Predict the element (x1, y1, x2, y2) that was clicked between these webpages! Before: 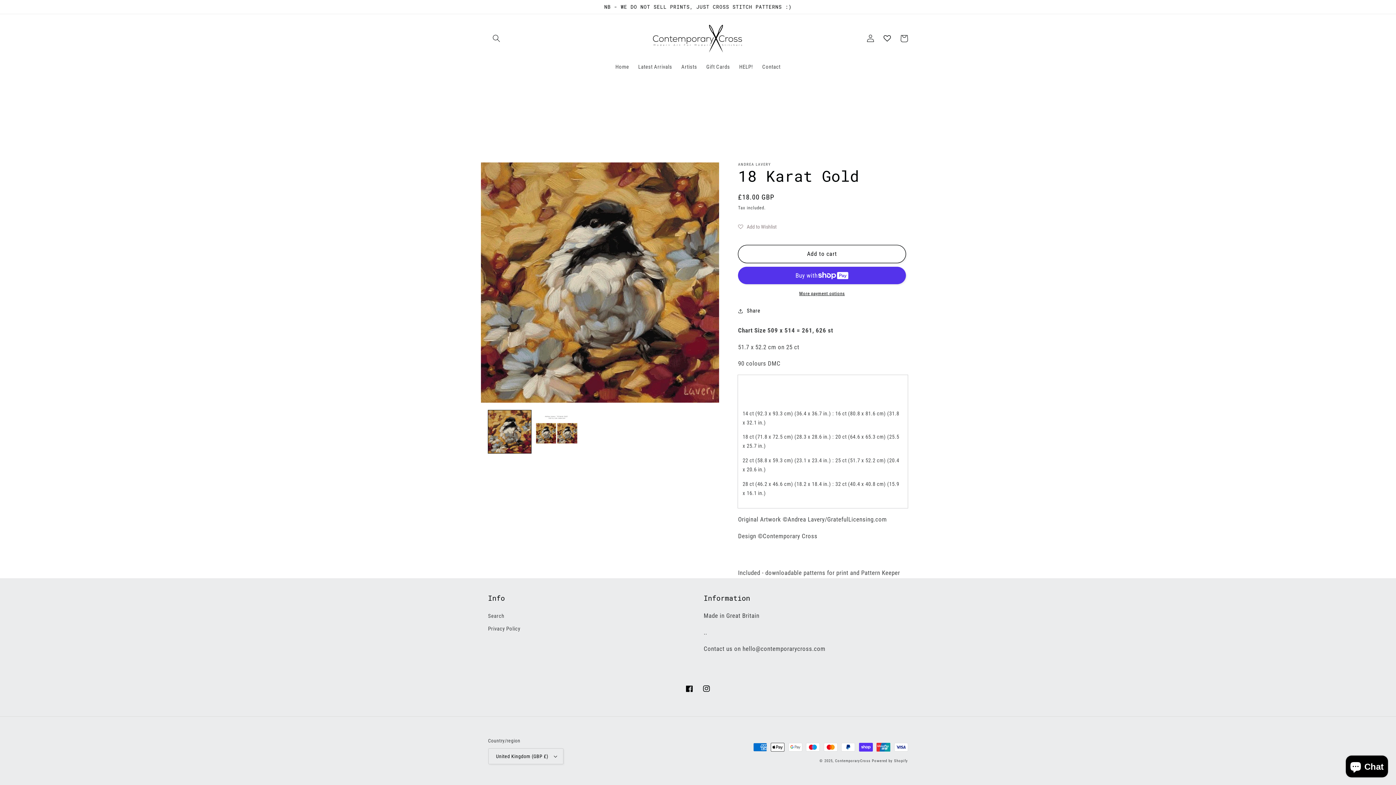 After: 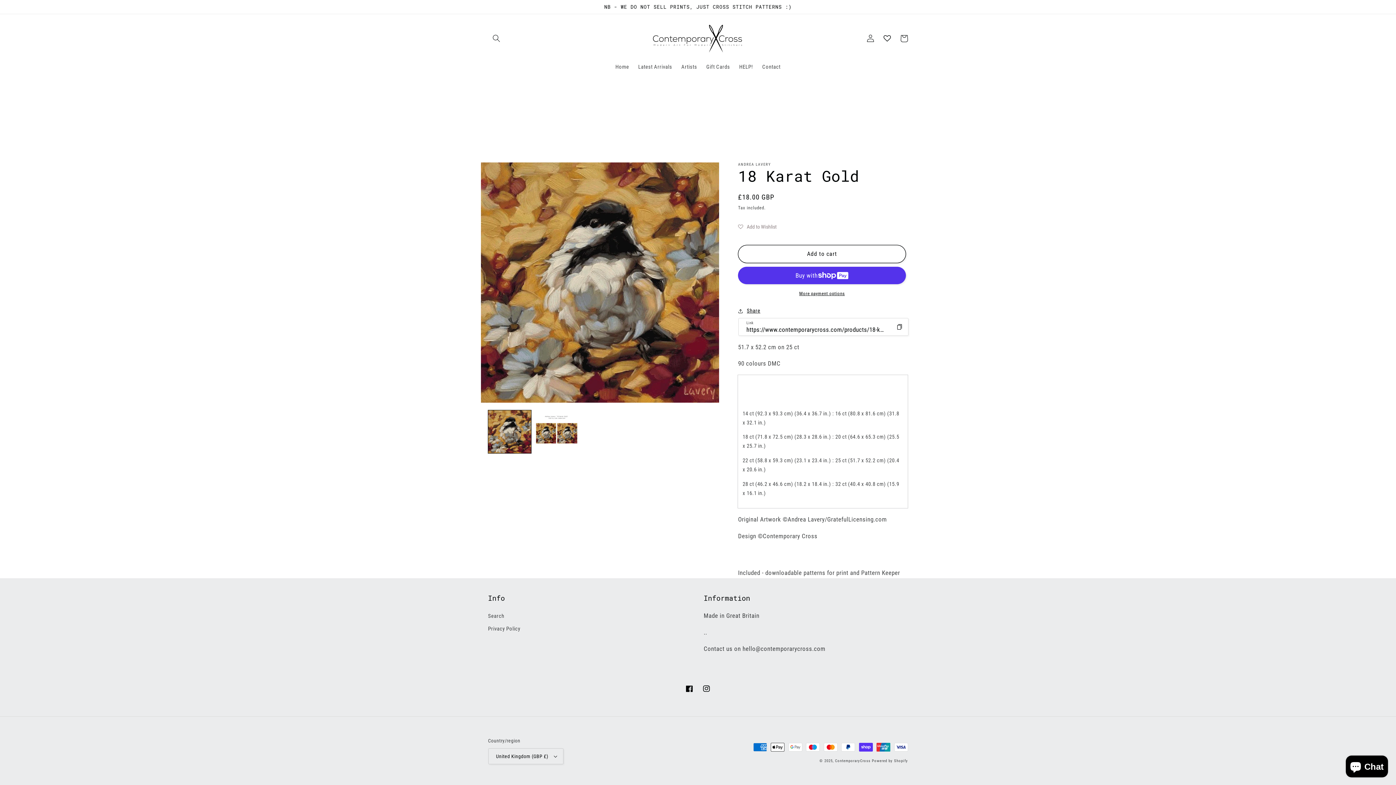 Action: label: Share bbox: (738, 306, 760, 315)